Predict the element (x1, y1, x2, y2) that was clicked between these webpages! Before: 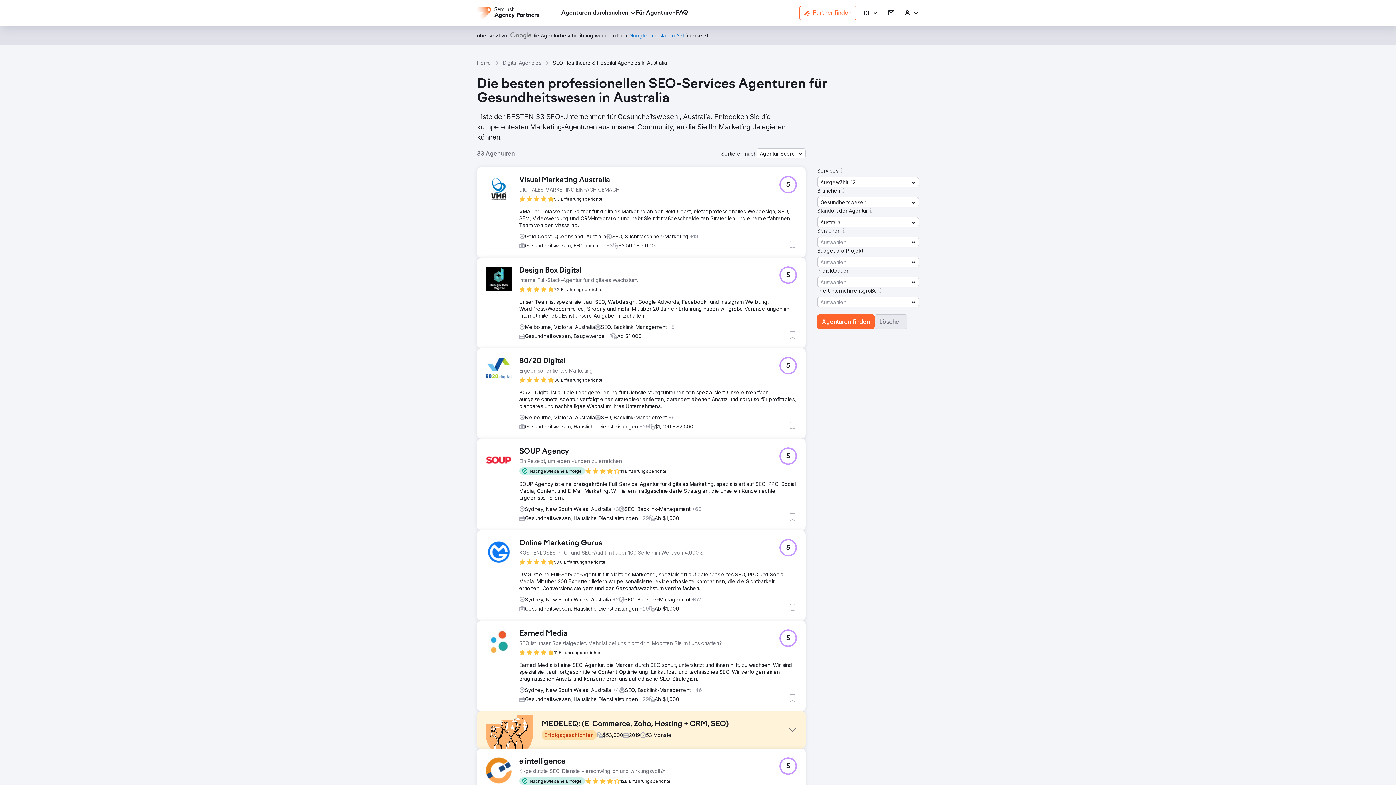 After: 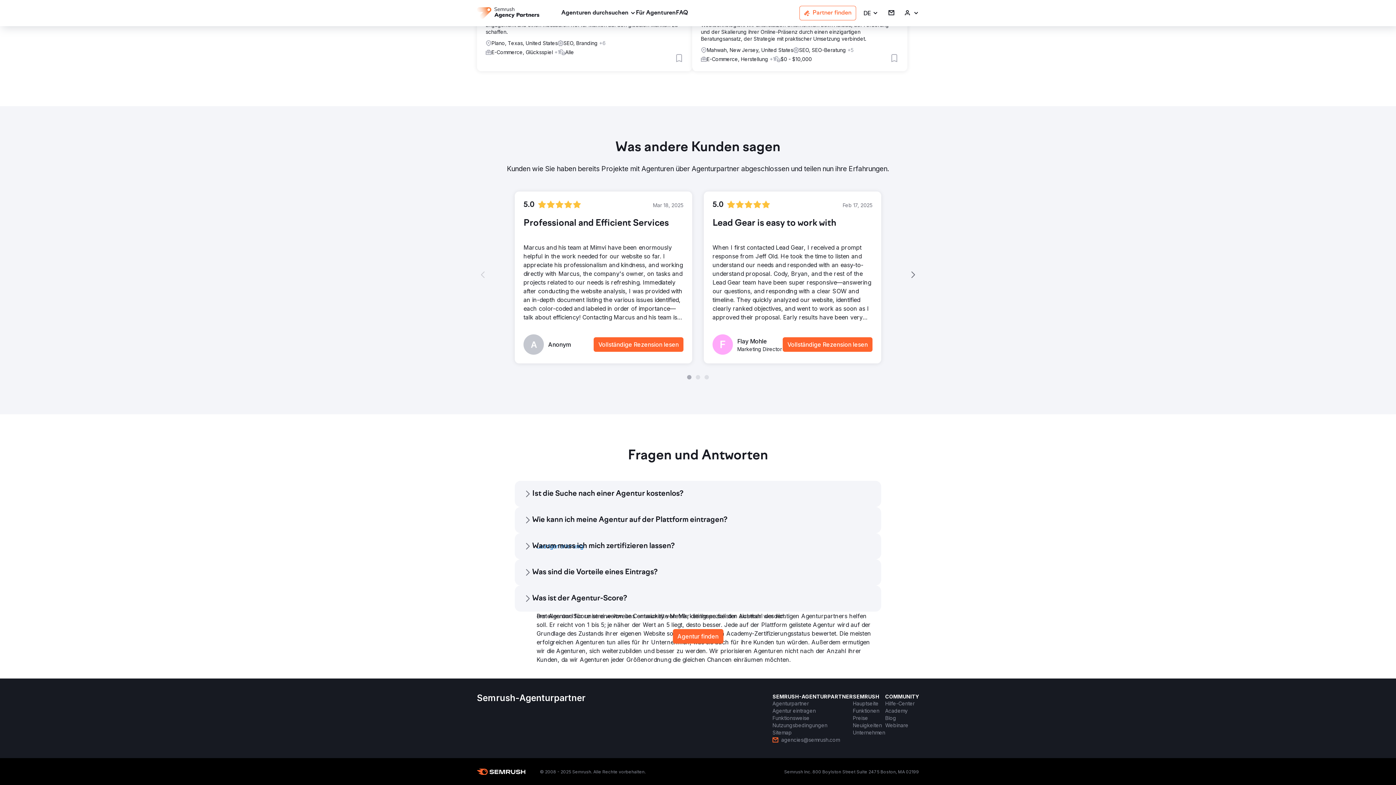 Action: bbox: (676, 8, 688, 17) label: FAQ